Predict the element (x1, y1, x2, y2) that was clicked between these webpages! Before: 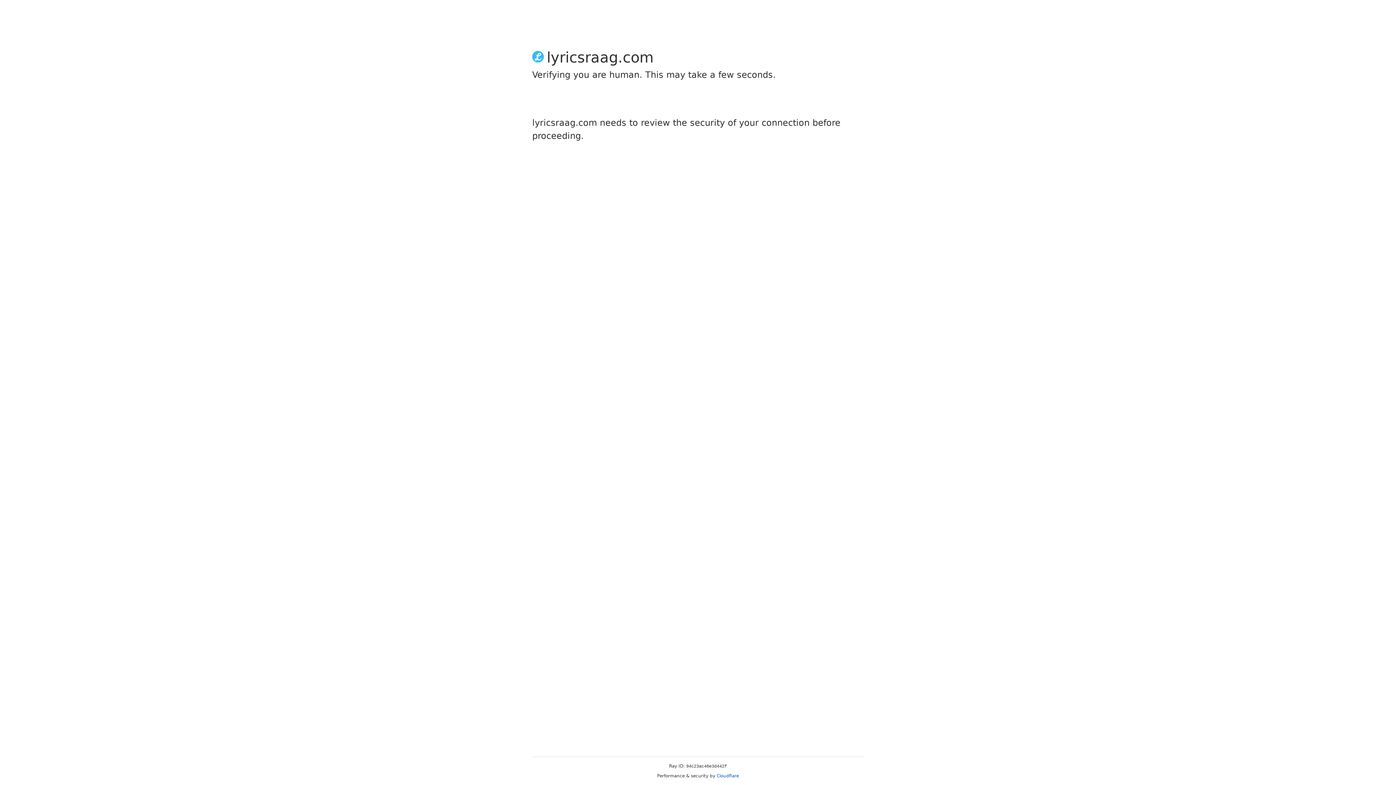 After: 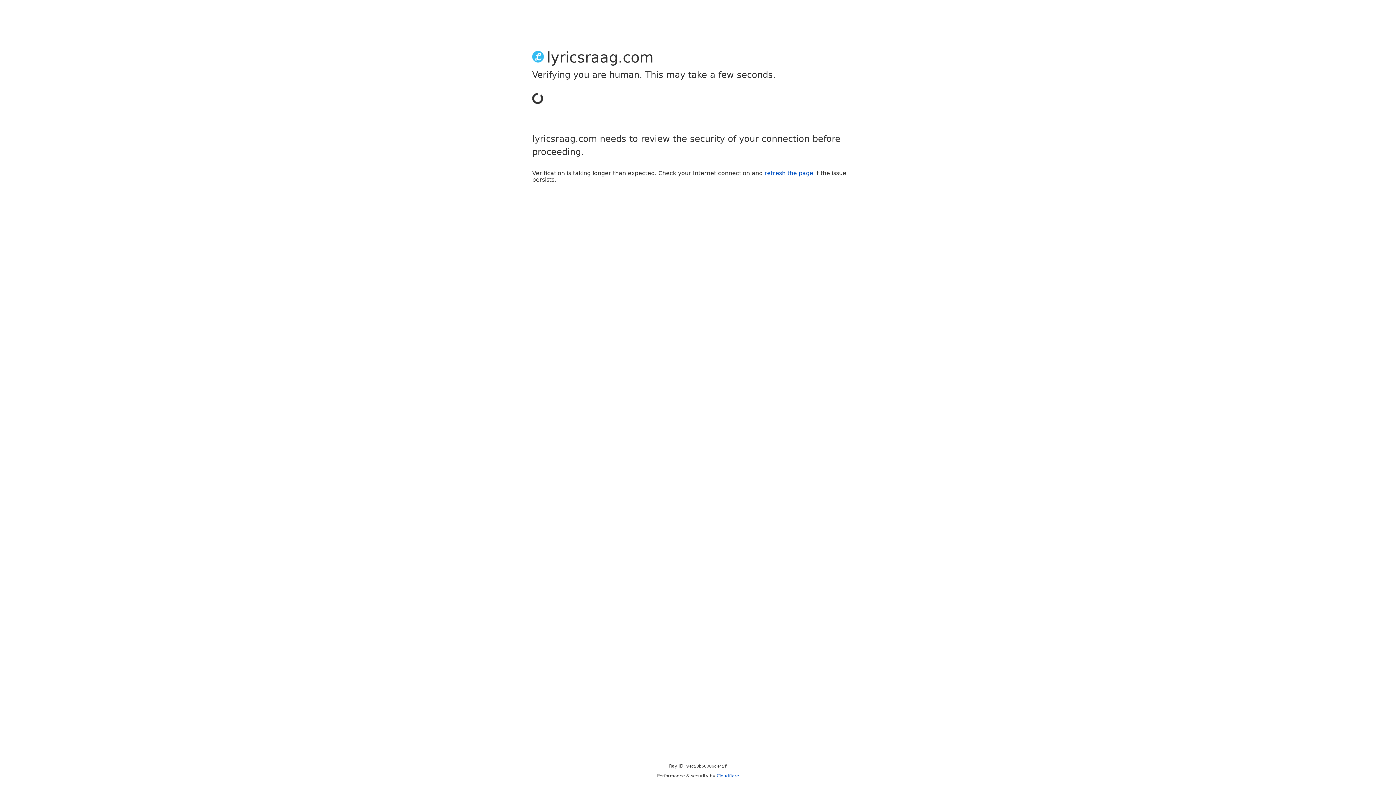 Action: bbox: (716, 773, 739, 778) label: Cloudflare